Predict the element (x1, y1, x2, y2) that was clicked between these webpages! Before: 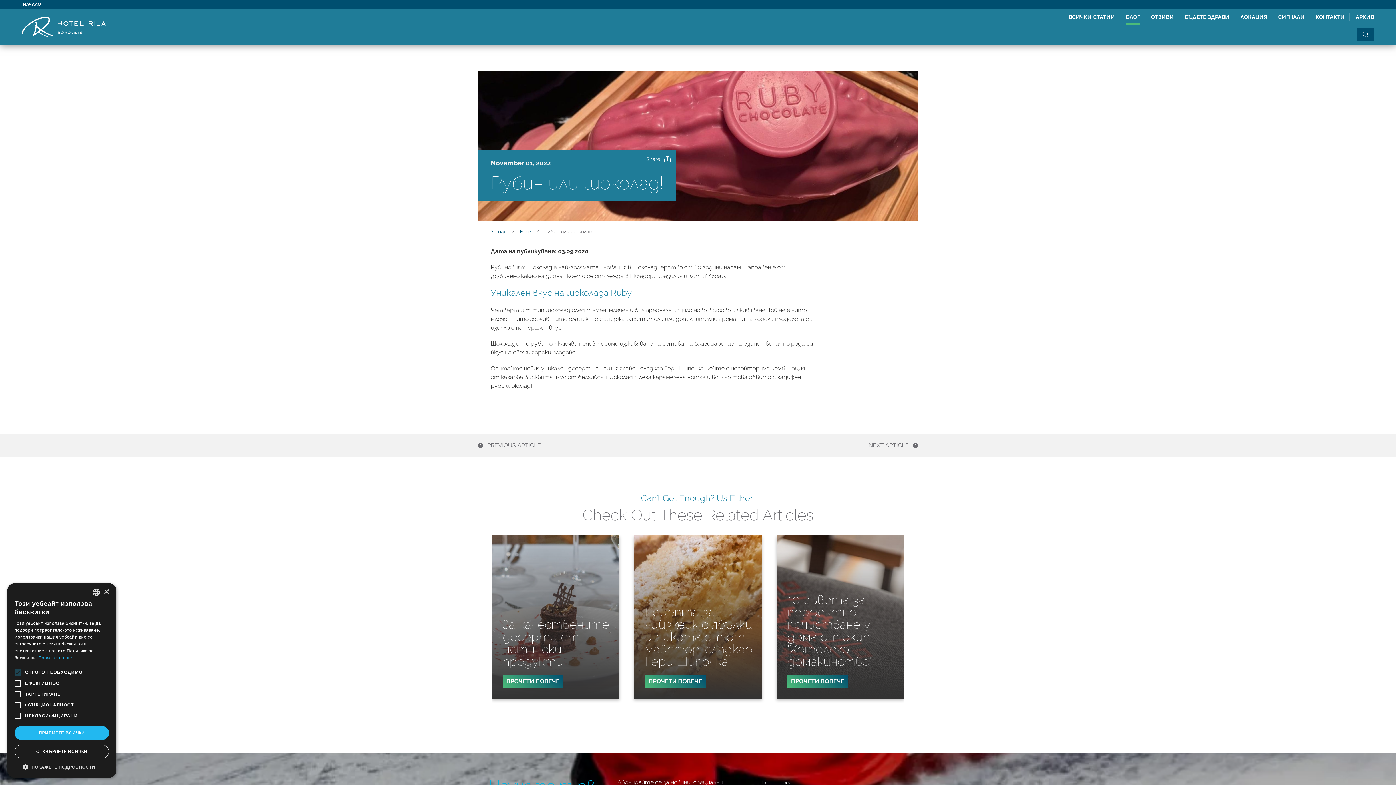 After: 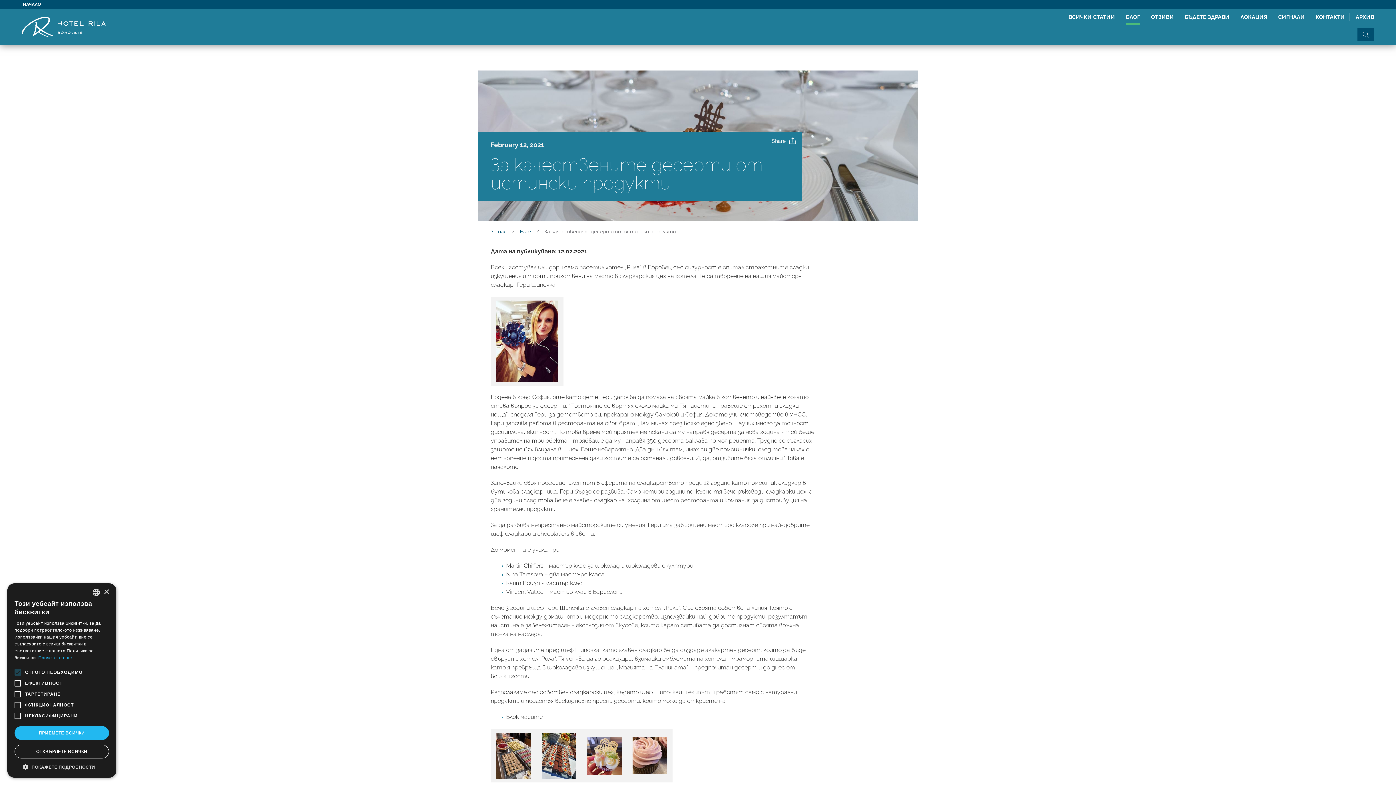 Action: bbox: (502, 675, 563, 688) label: ПРОЧЕТИ ПОВЕЧЕ
ОТНОСНО ЗА КАЧЕСТВЕНИТЕ ДЕСЕРТИ ОТ ИСТИНСКИ ПРОДУКТИ